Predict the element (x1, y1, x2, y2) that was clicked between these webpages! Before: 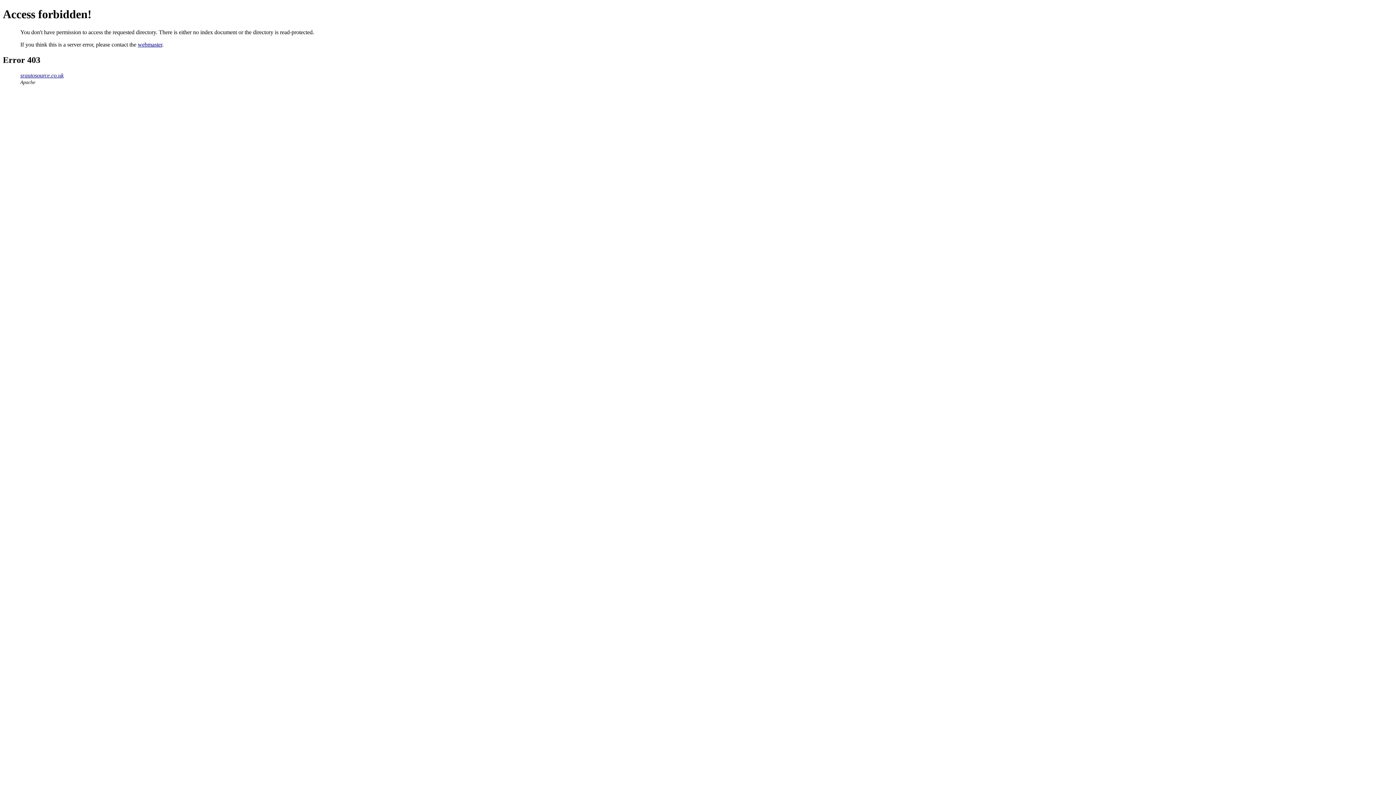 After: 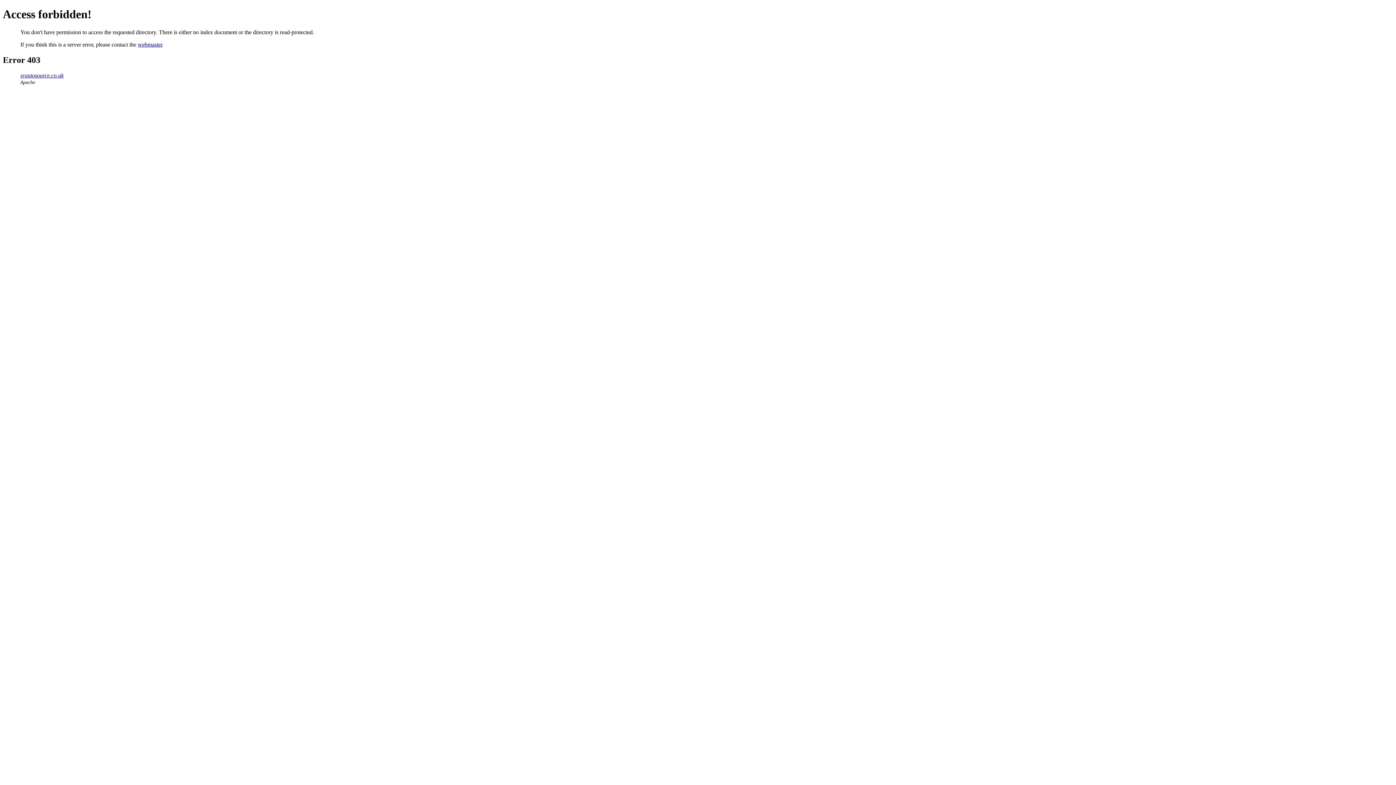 Action: label: webmaster bbox: (137, 41, 162, 47)